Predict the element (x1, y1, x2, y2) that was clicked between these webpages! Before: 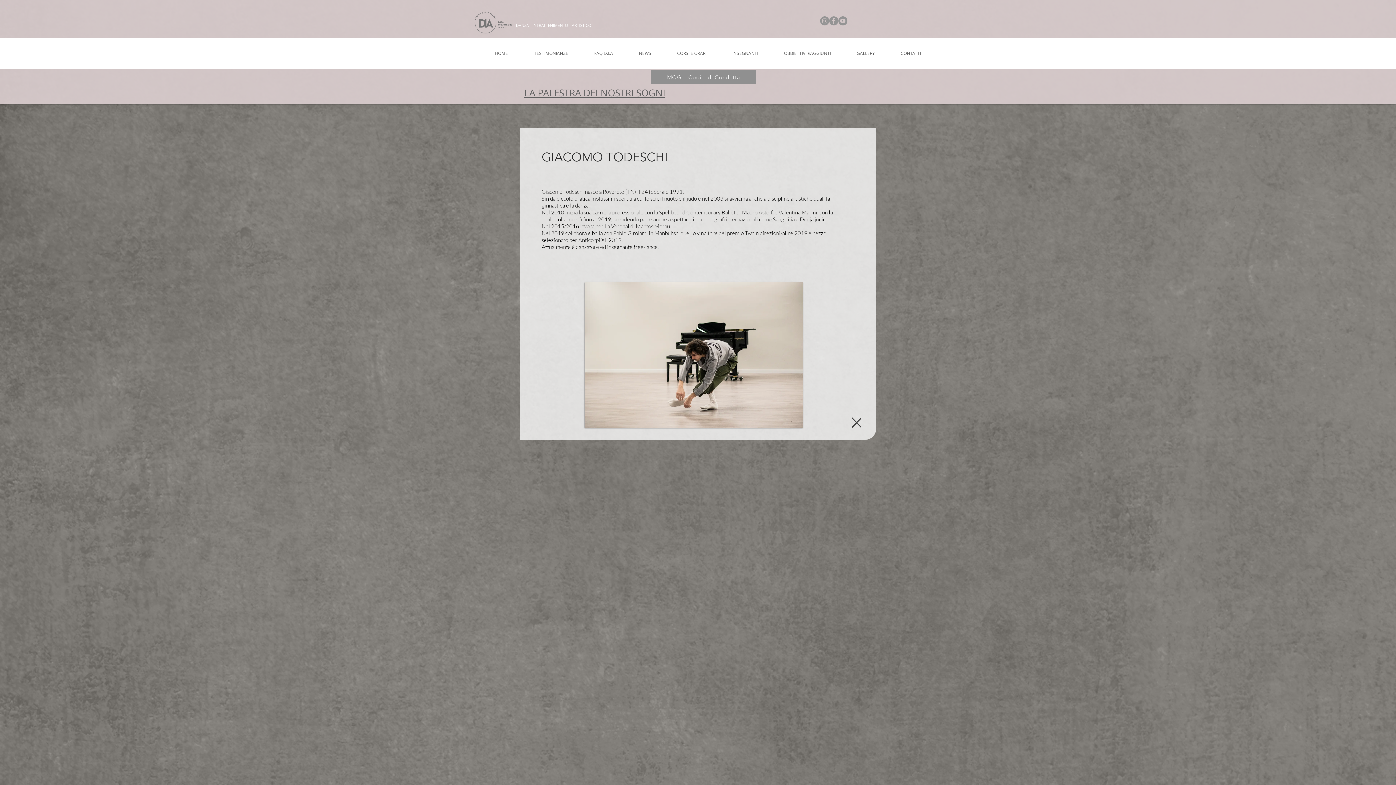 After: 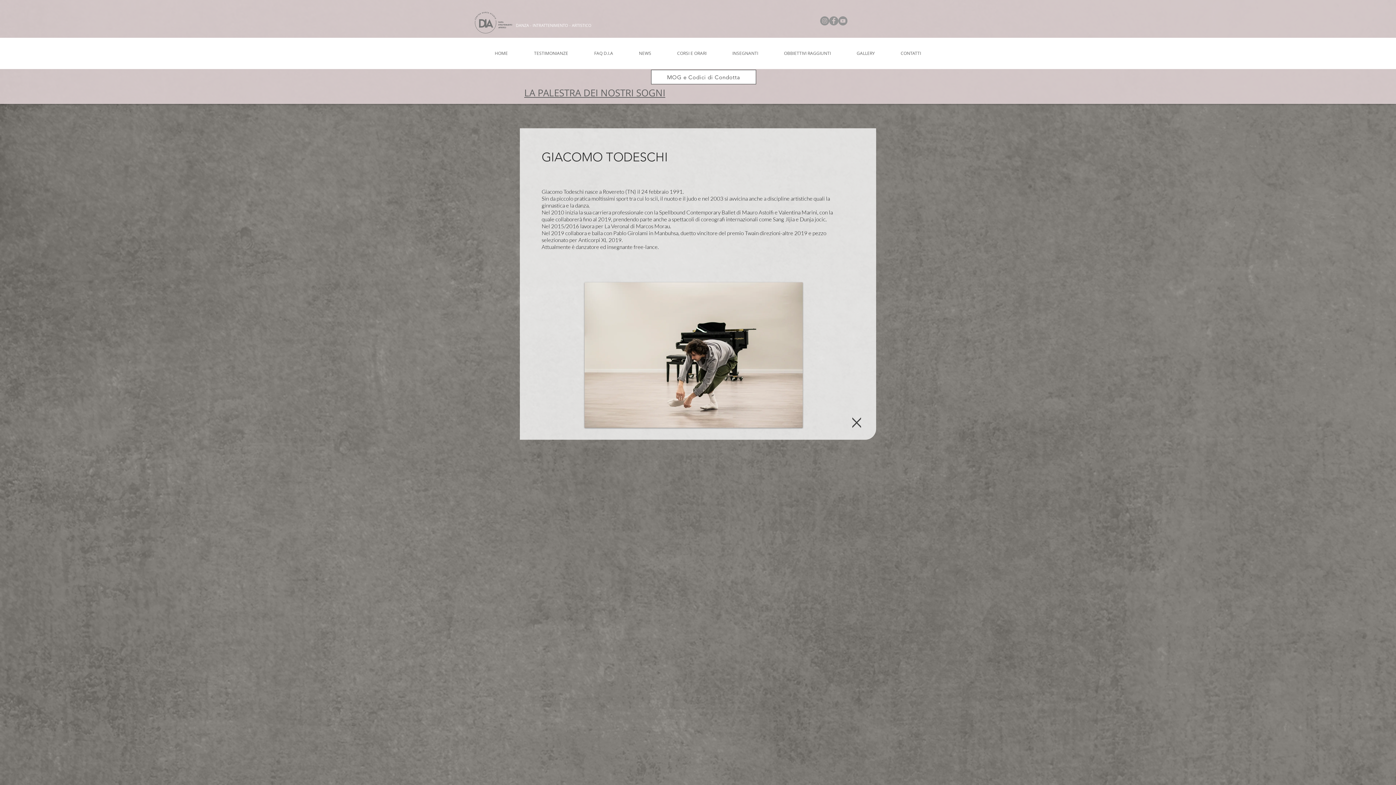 Action: label: MOG e Codici di Condotta bbox: (651, 69, 756, 84)